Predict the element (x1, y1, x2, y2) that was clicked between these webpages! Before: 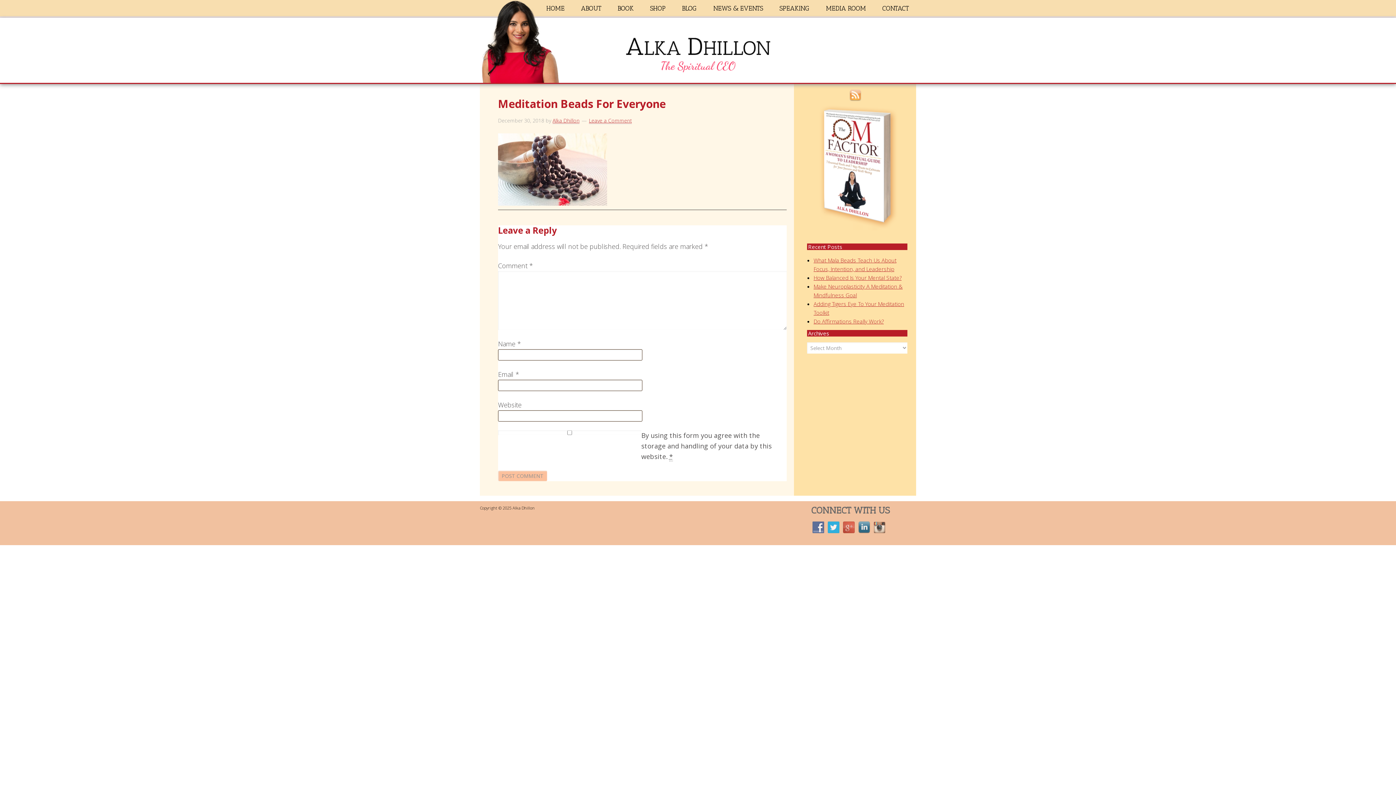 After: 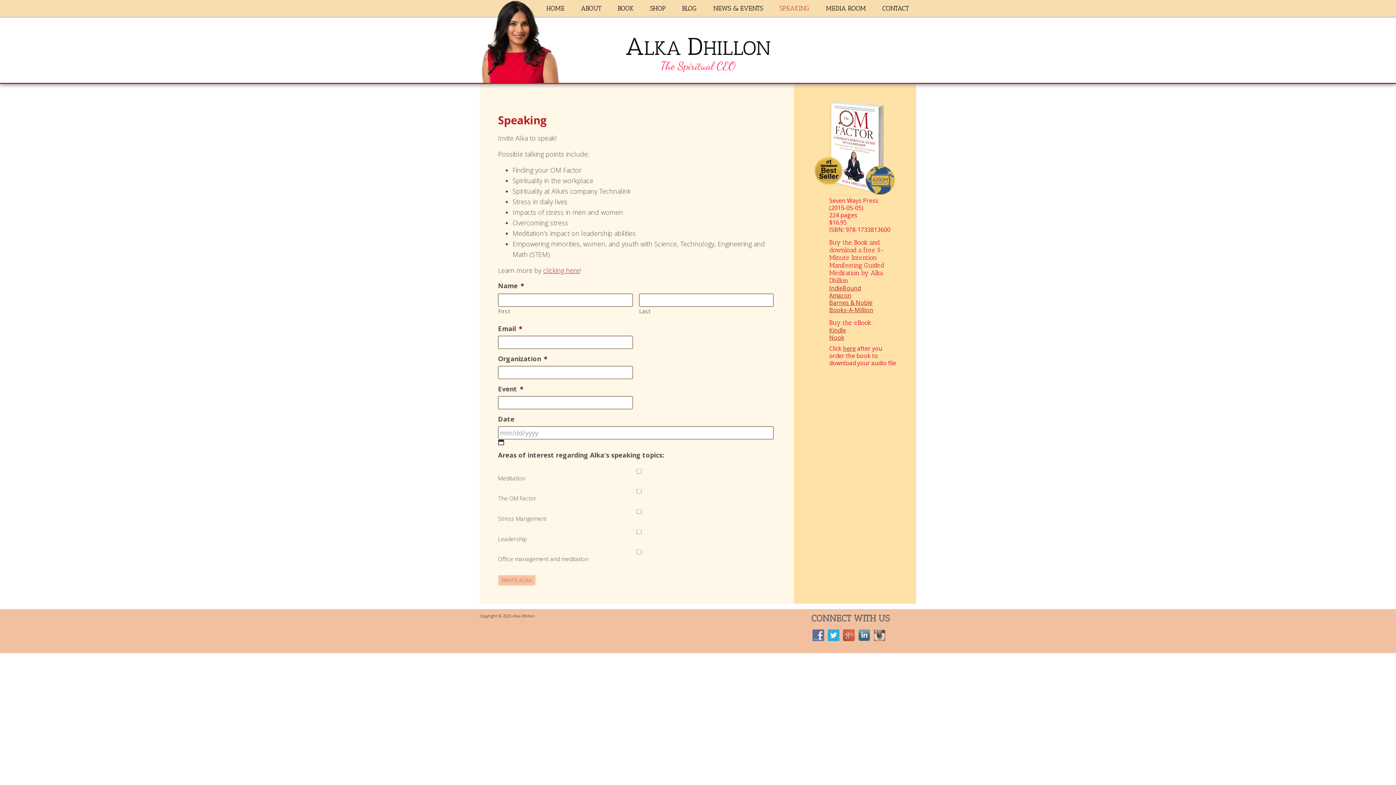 Action: label: SPEAKING bbox: (772, 4, 817, 12)